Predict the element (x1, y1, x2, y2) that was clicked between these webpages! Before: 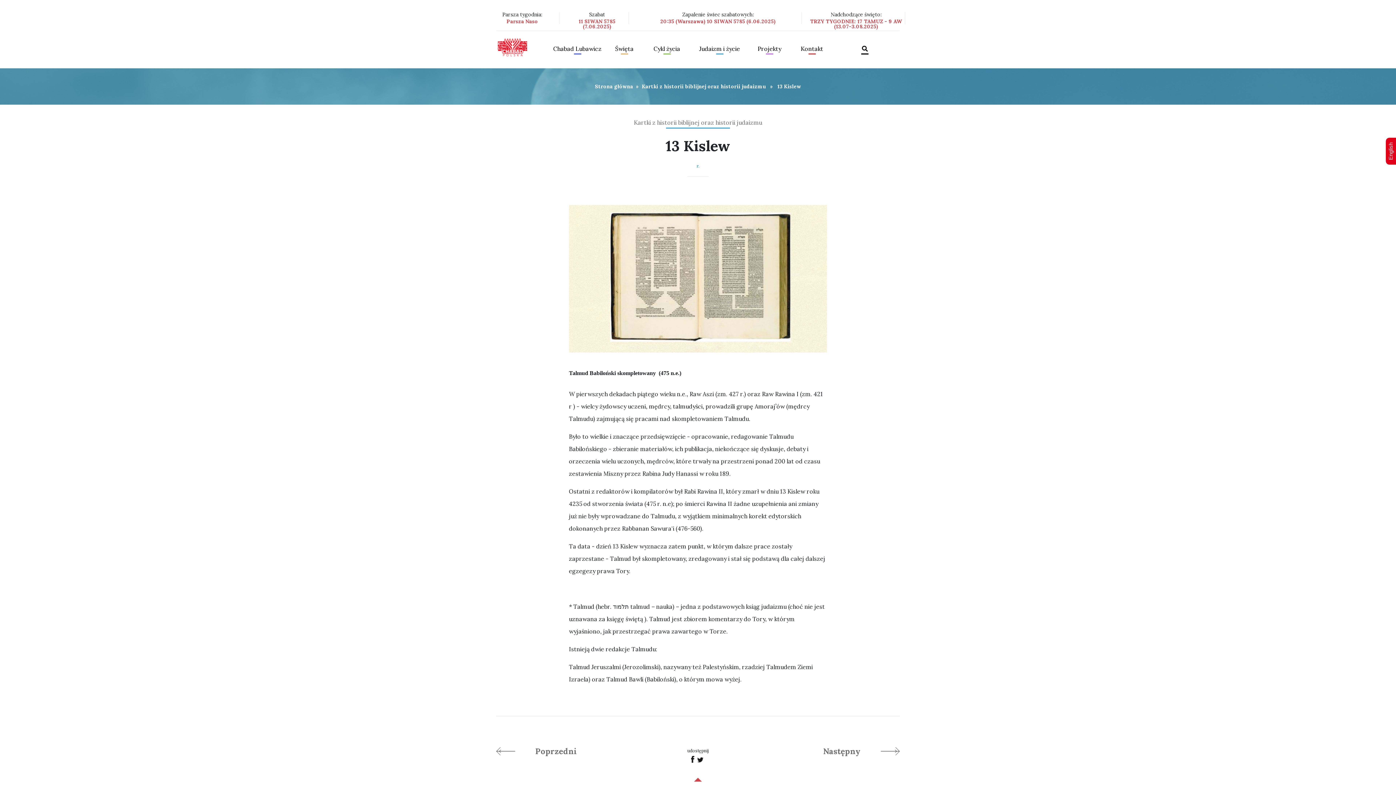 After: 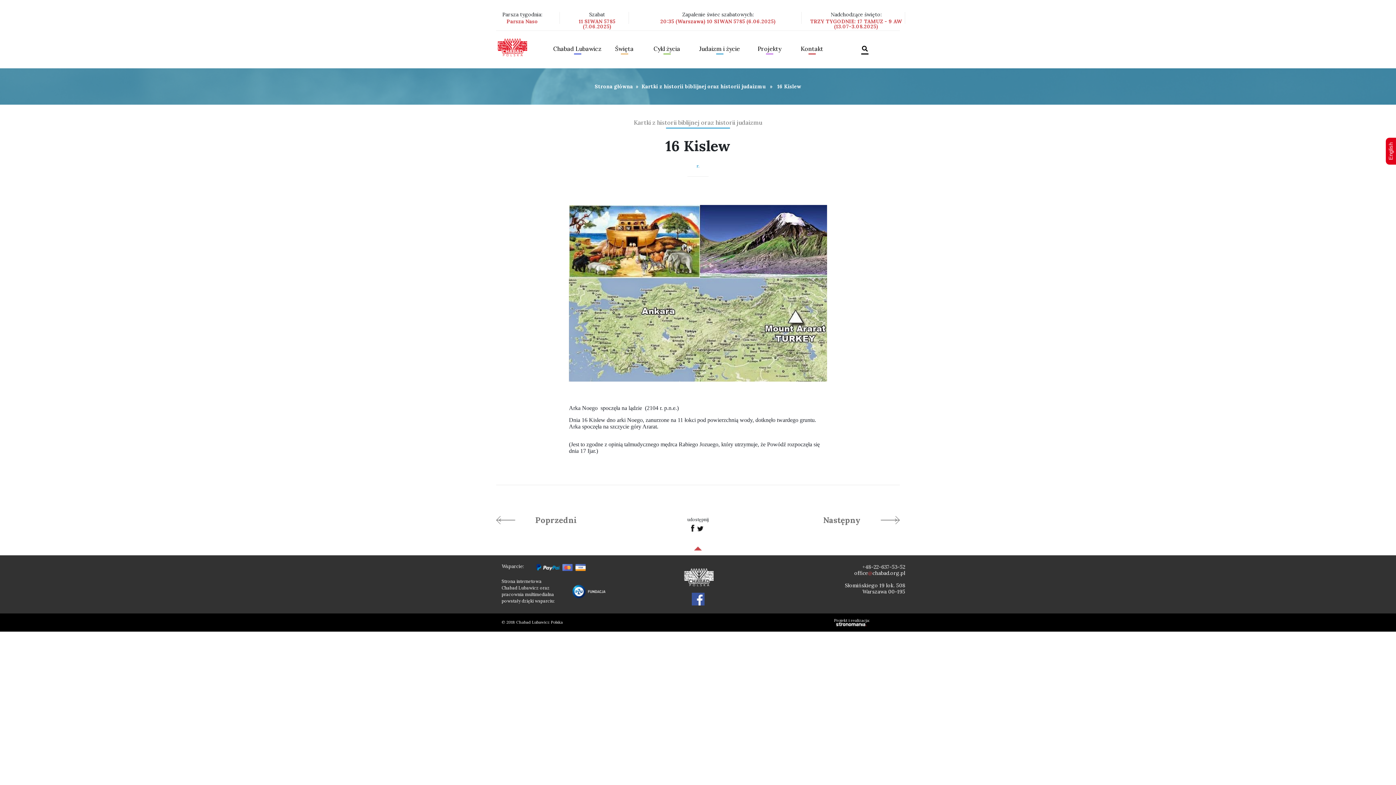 Action: bbox: (880, 750, 900, 757)